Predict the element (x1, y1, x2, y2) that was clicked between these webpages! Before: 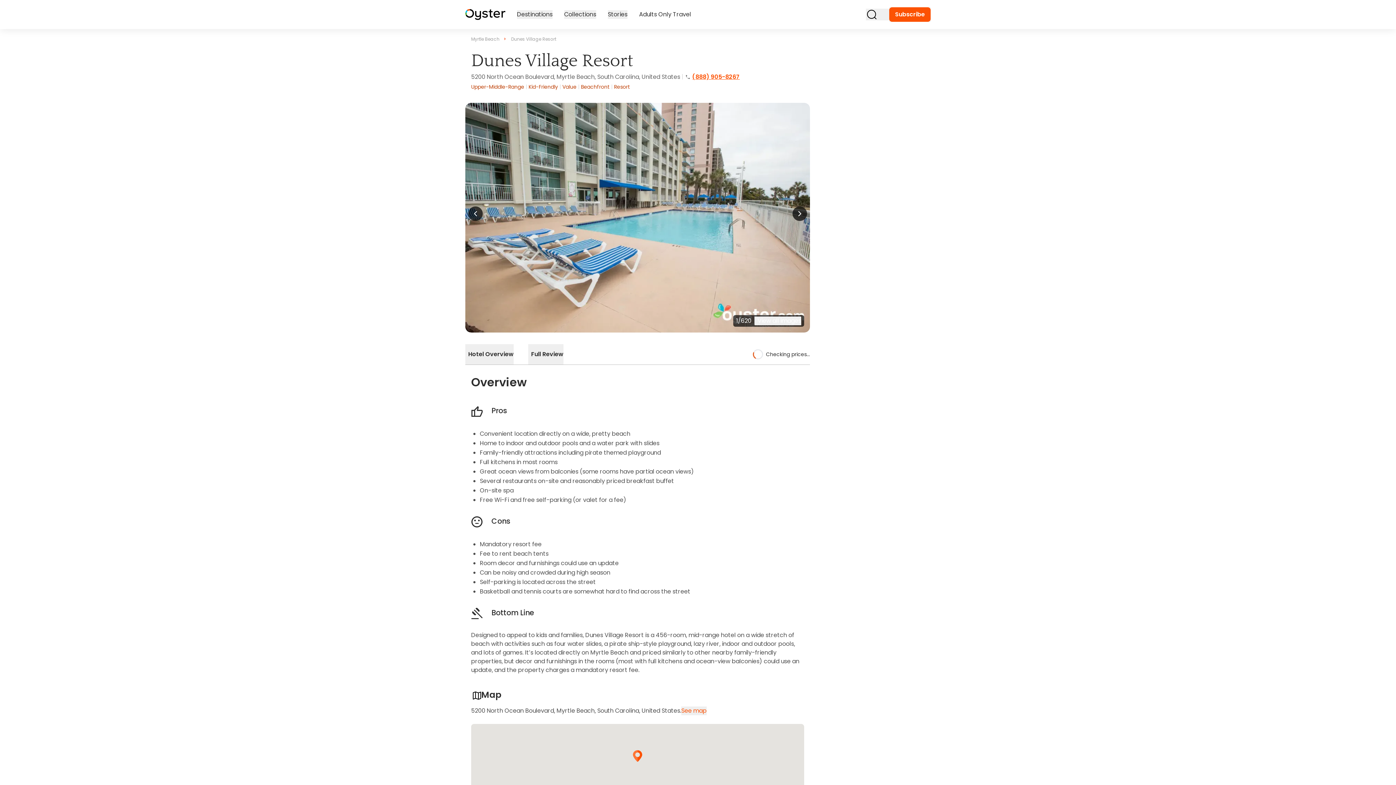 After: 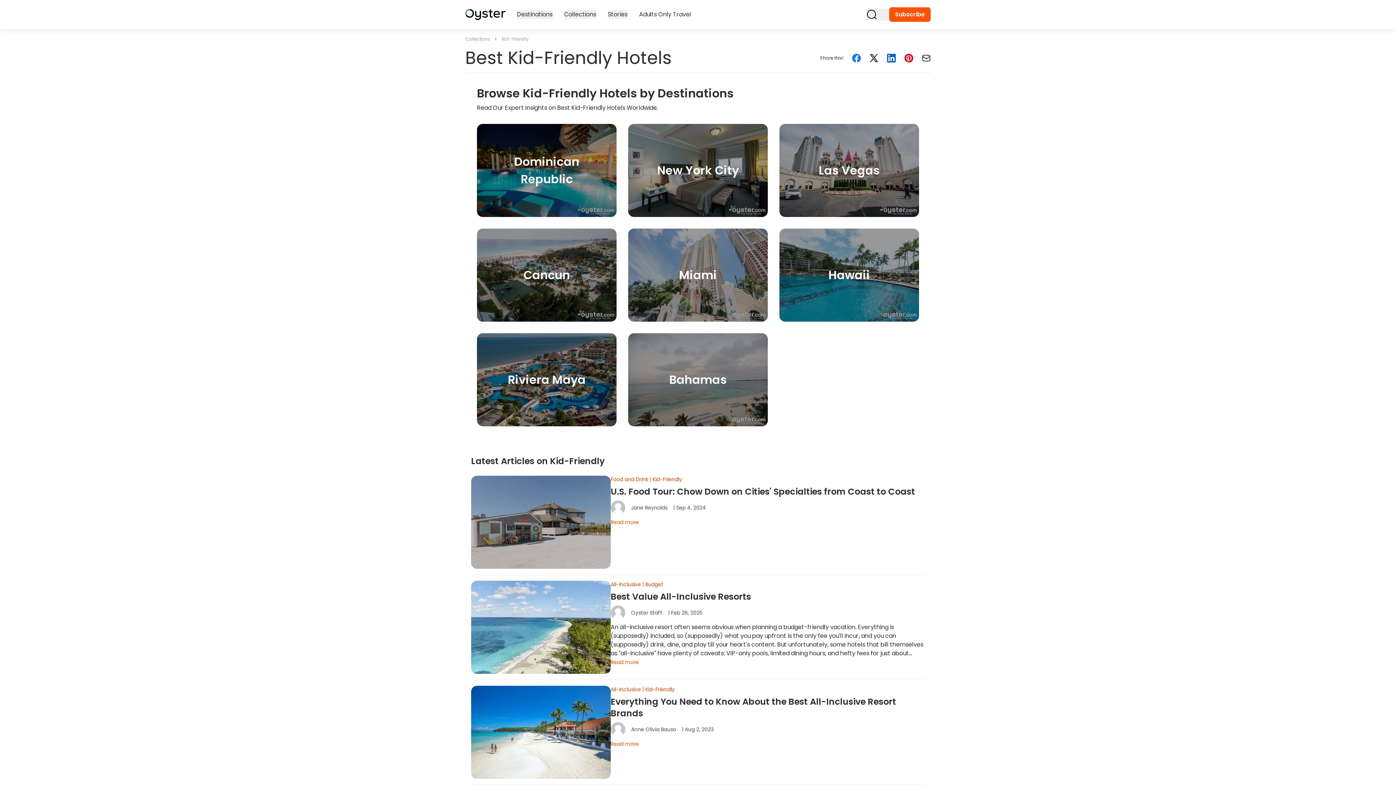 Action: bbox: (528, 83, 559, 90) label: Kid-Friendly 